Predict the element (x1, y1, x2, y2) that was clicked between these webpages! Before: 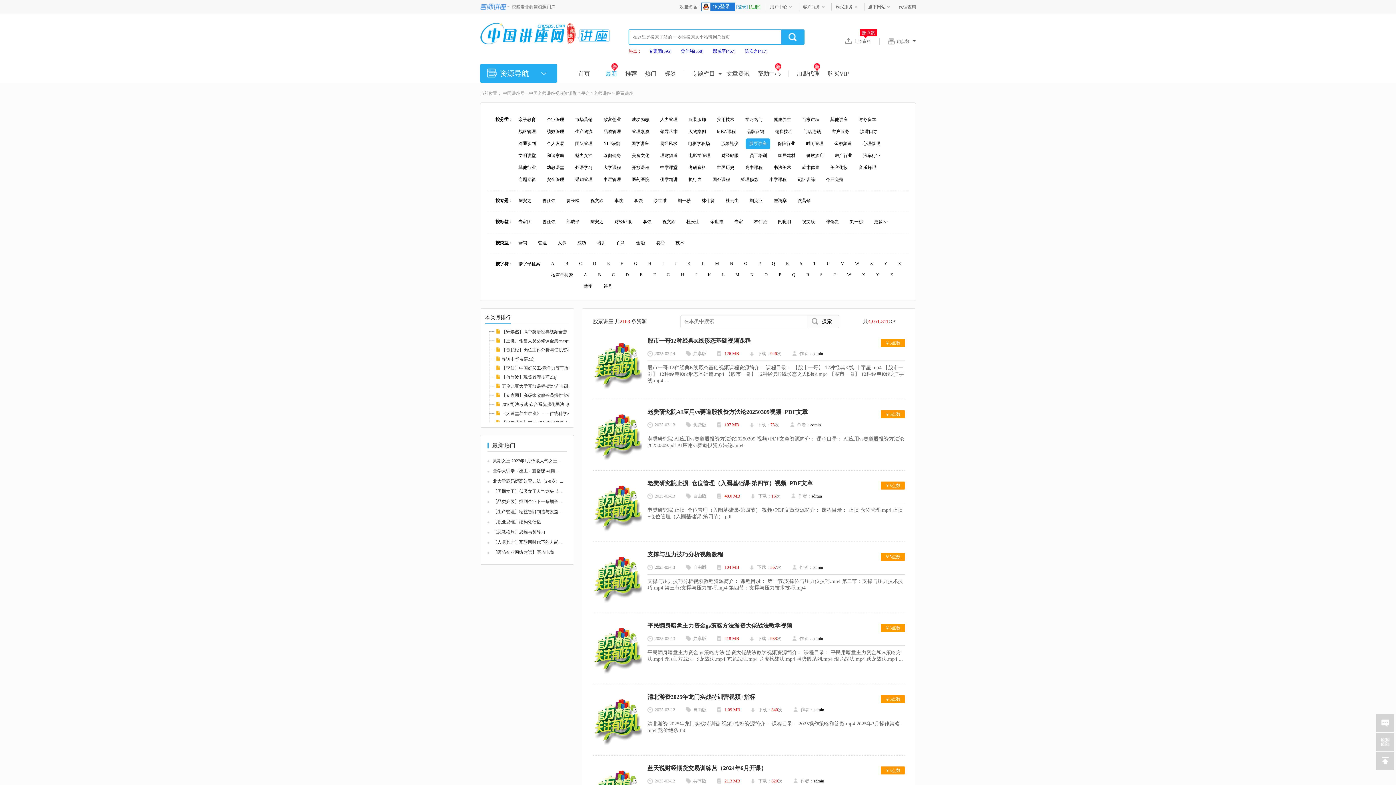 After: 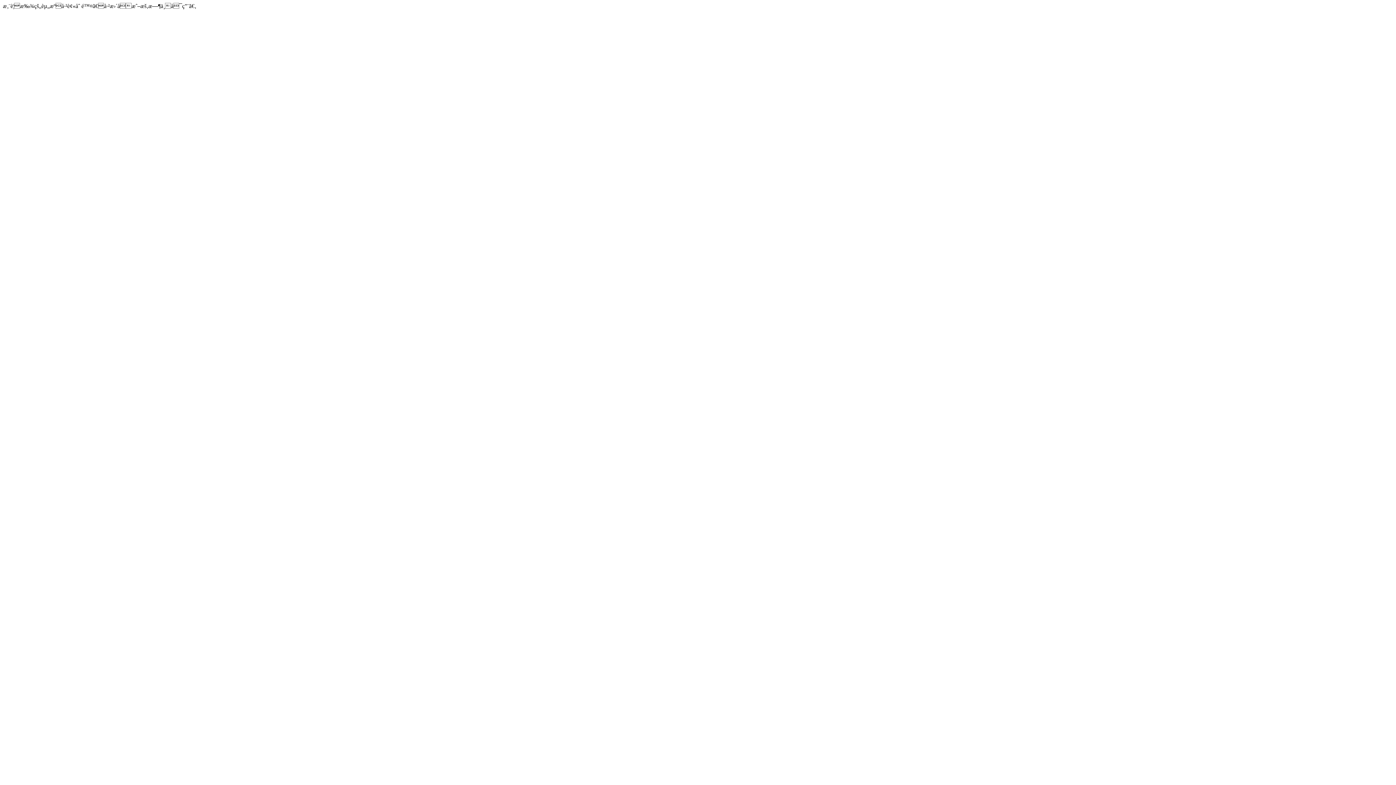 Action: label: 易经 bbox: (652, 237, 668, 248)